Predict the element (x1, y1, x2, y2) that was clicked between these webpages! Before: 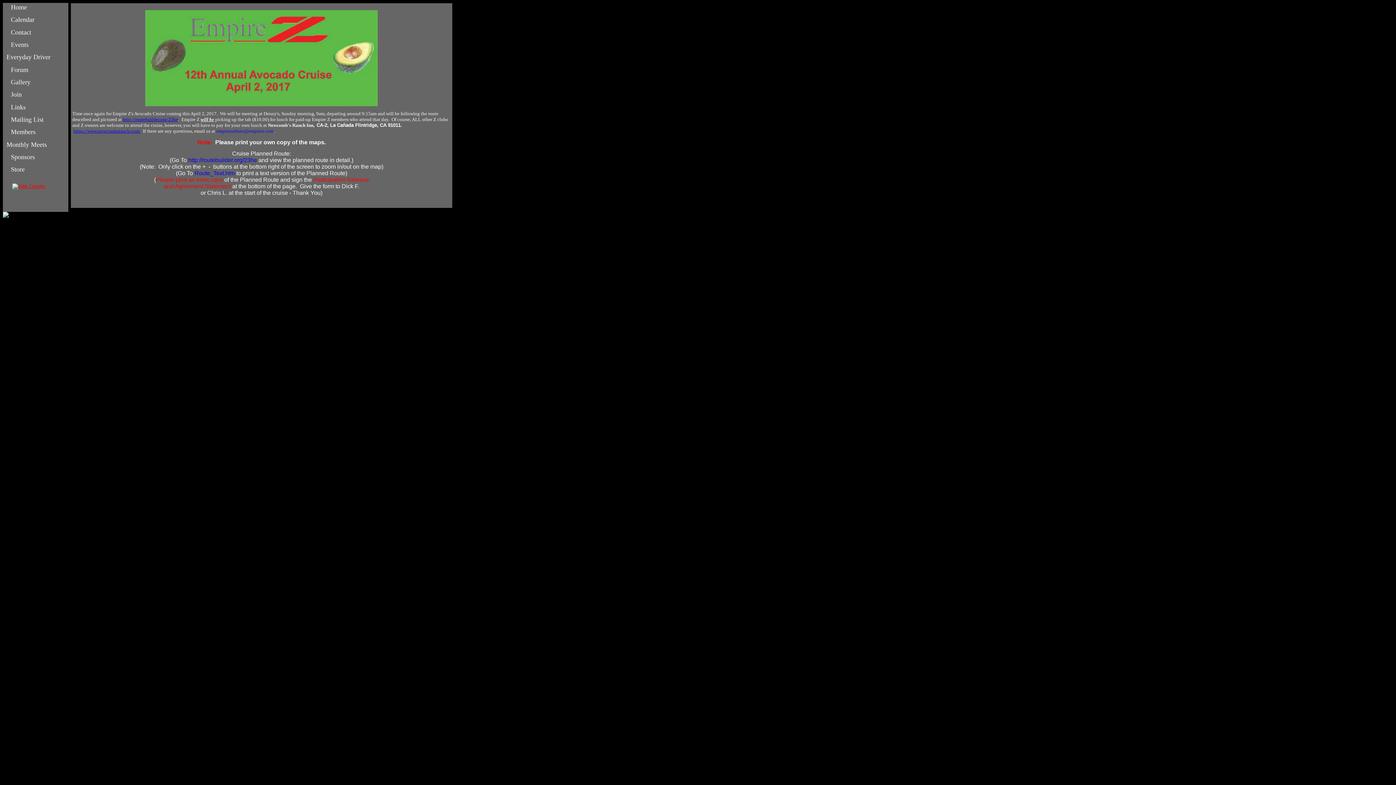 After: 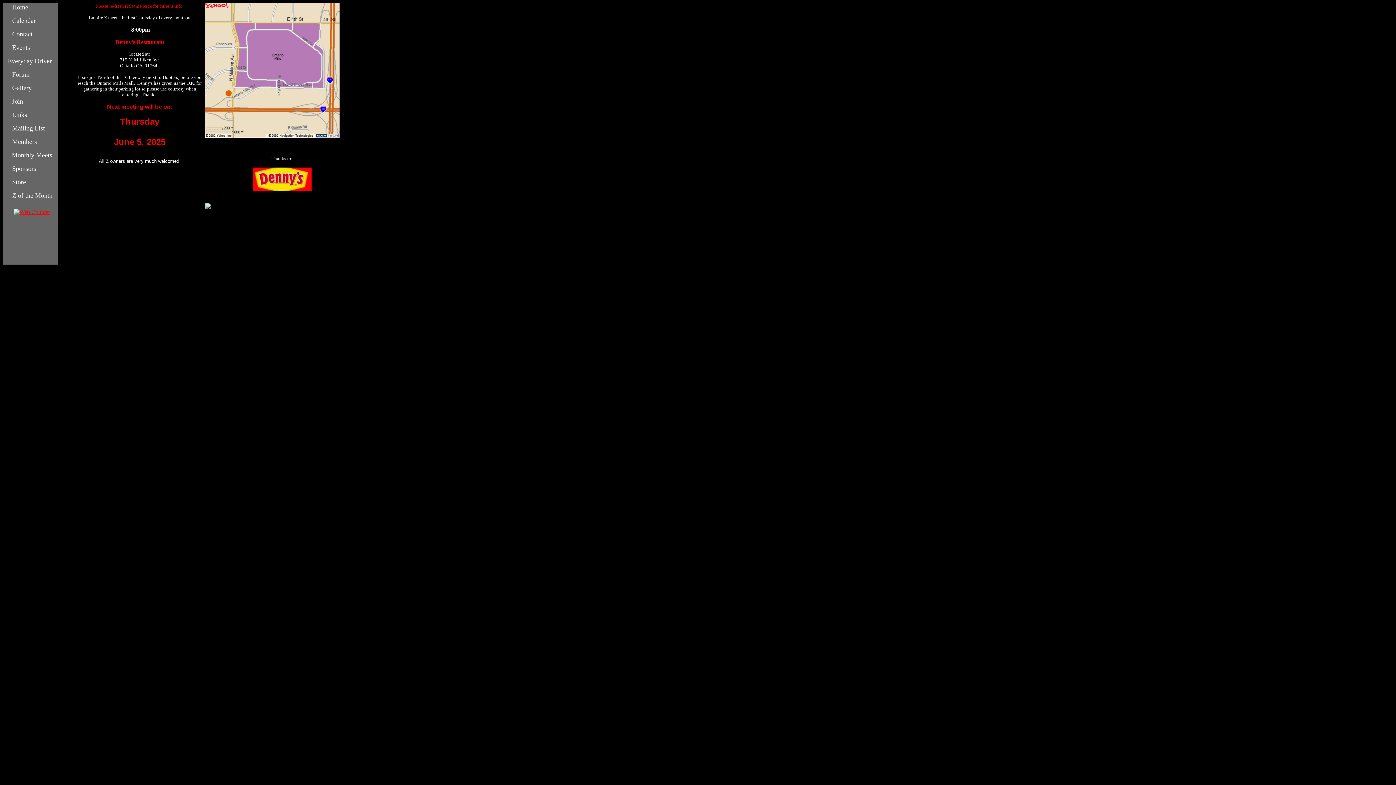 Action: bbox: (5, 142, 46, 147) label:  Monthly Meets